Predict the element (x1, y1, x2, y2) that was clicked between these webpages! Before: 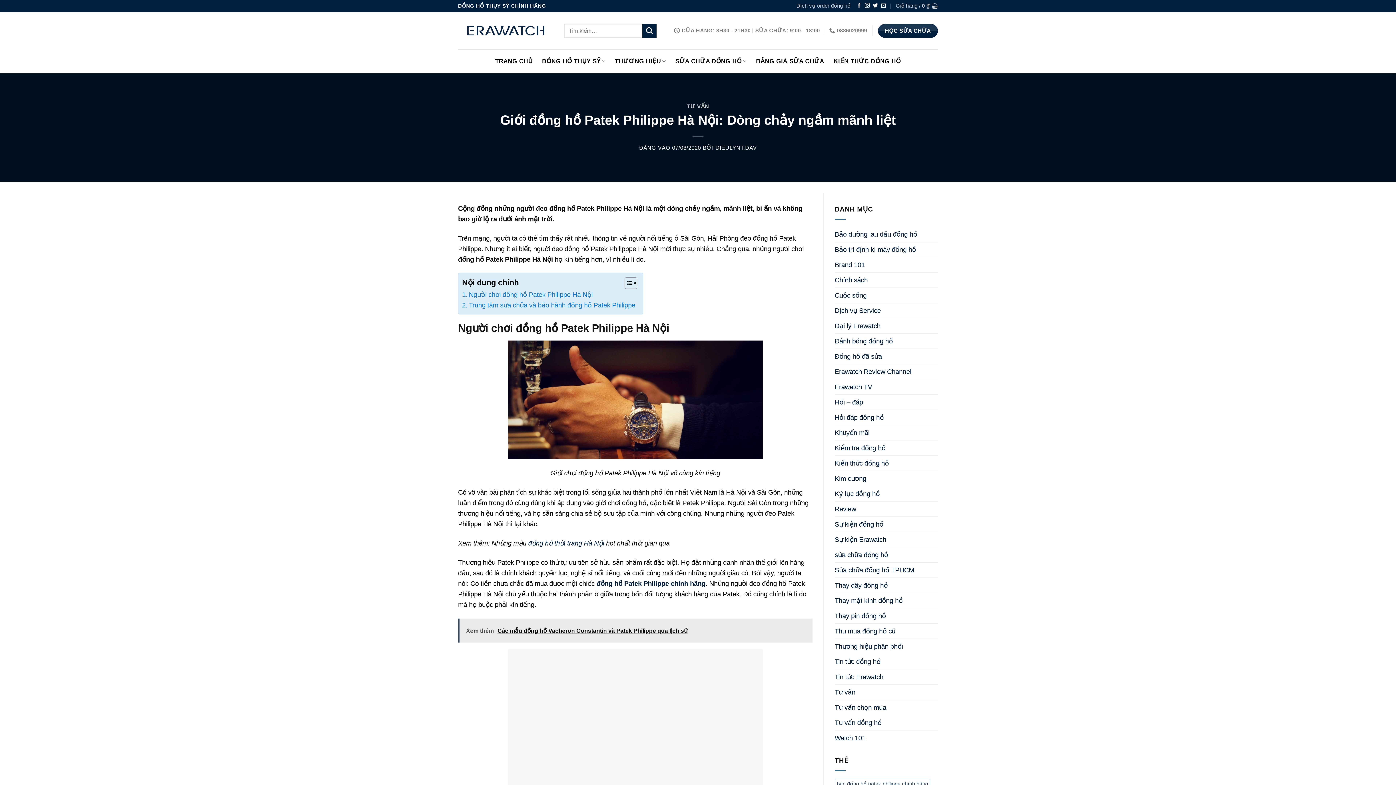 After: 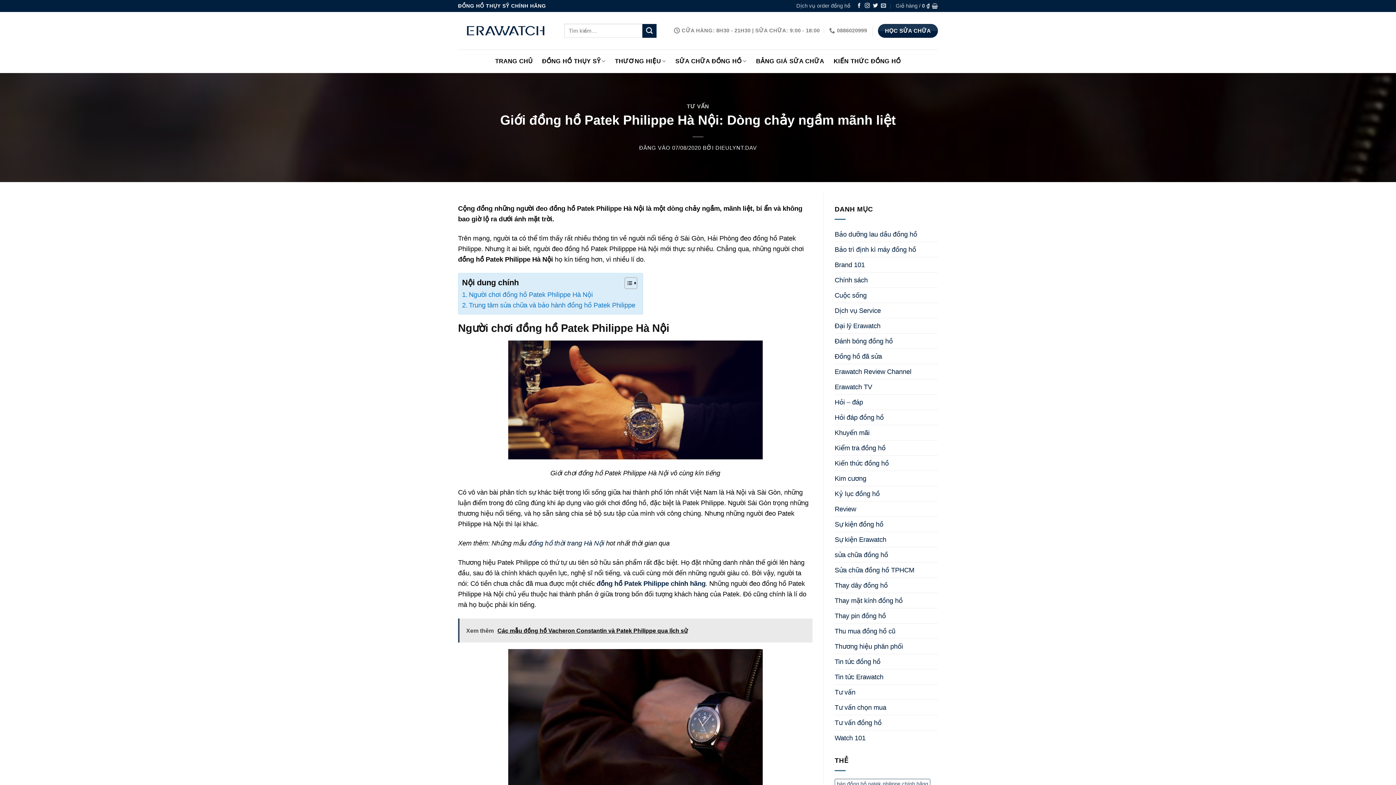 Action: bbox: (7, 718, 23, 735) label: .